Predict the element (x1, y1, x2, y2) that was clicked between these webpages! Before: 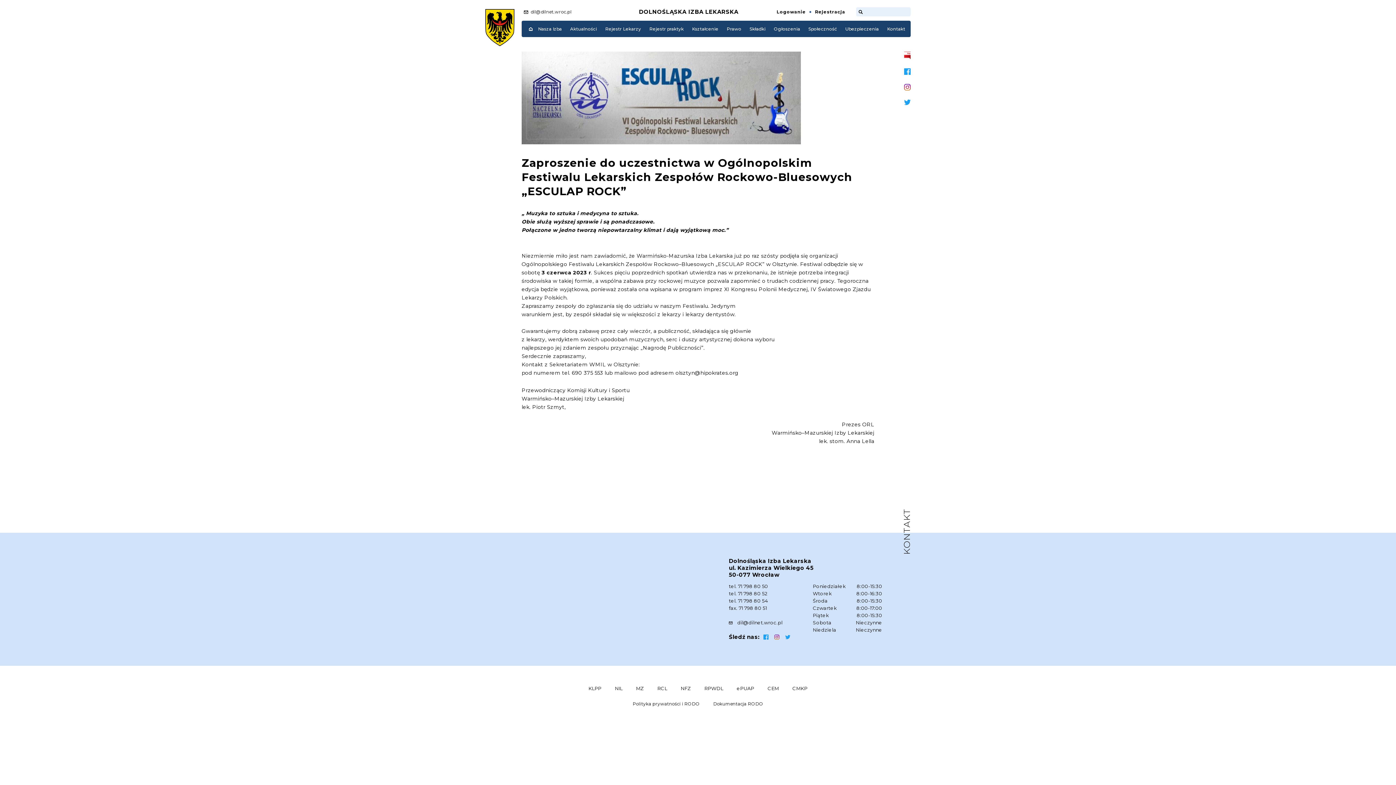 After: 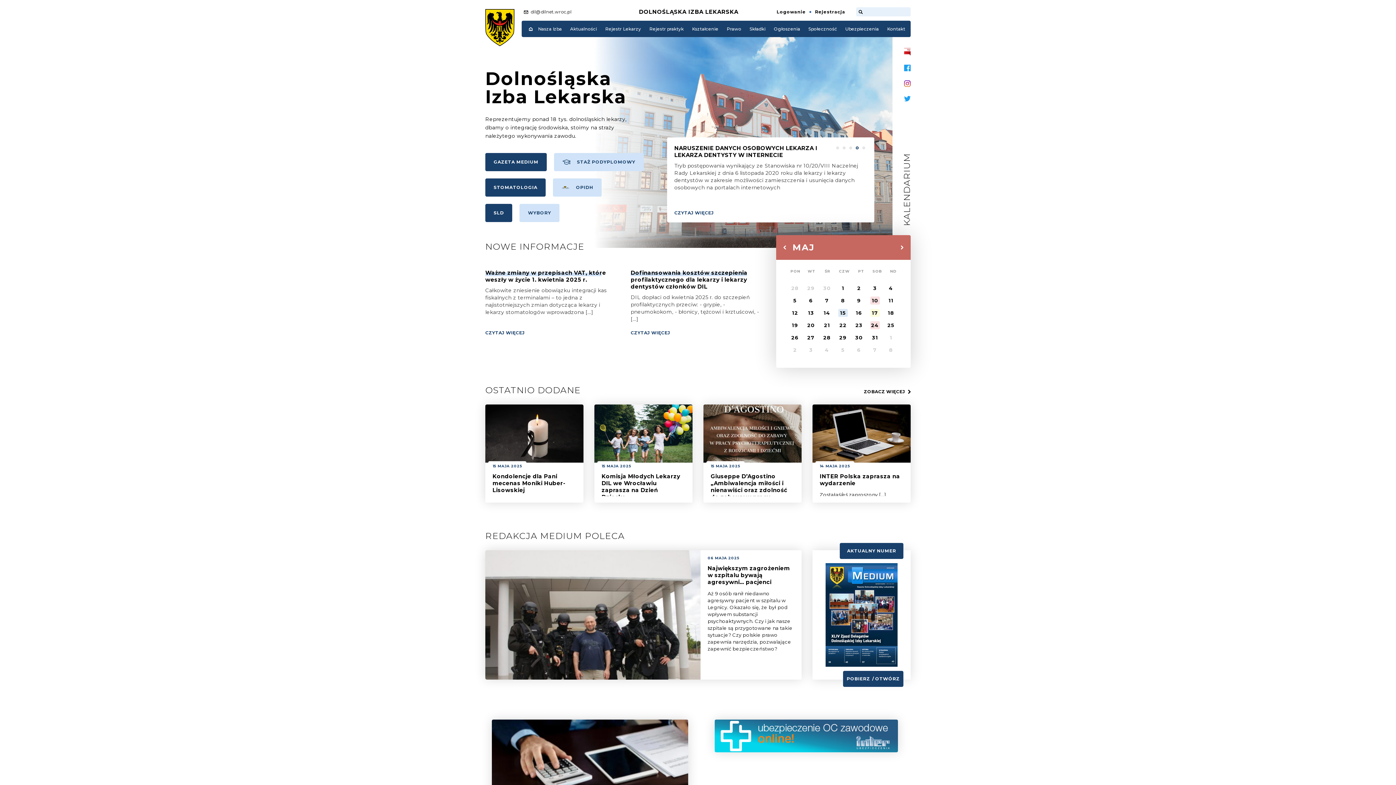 Action: bbox: (525, 26, 536, 32)